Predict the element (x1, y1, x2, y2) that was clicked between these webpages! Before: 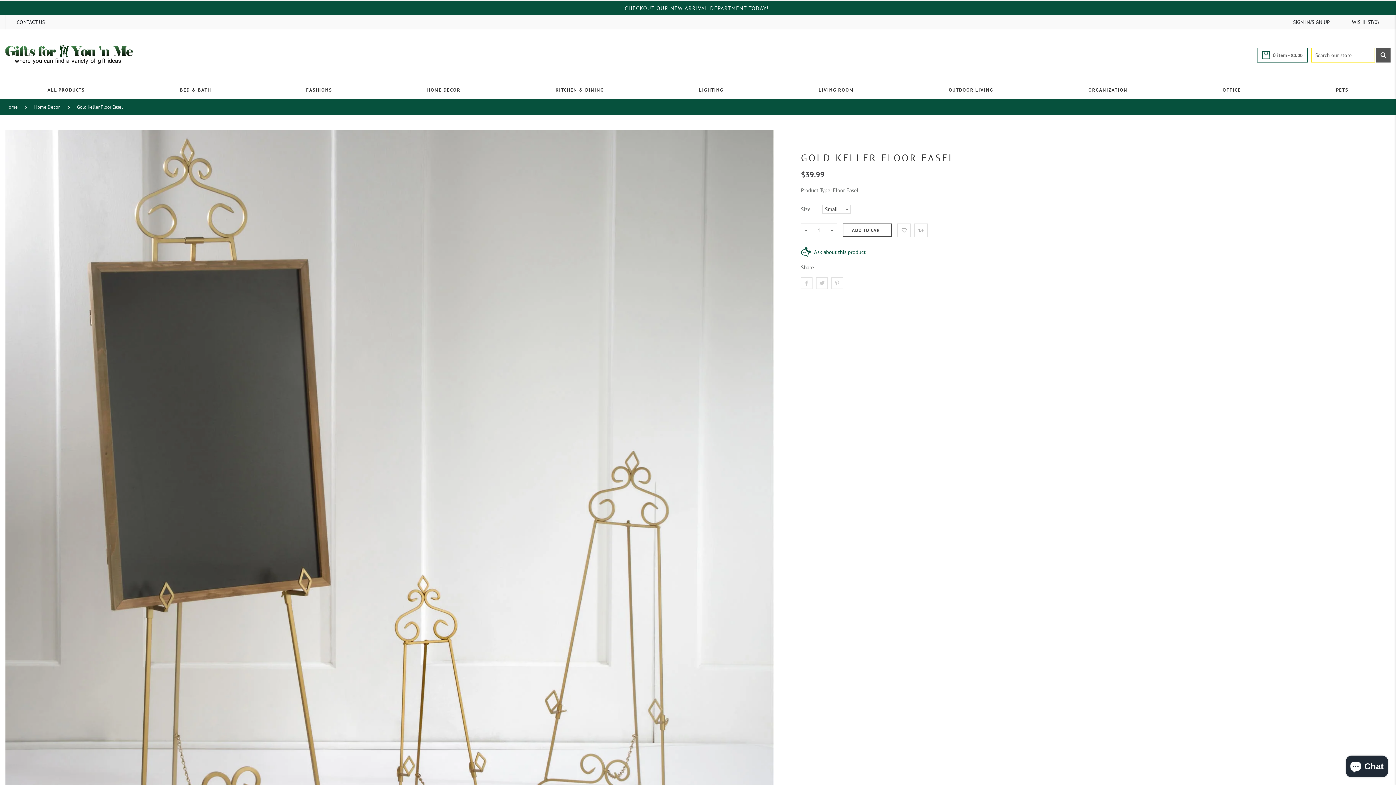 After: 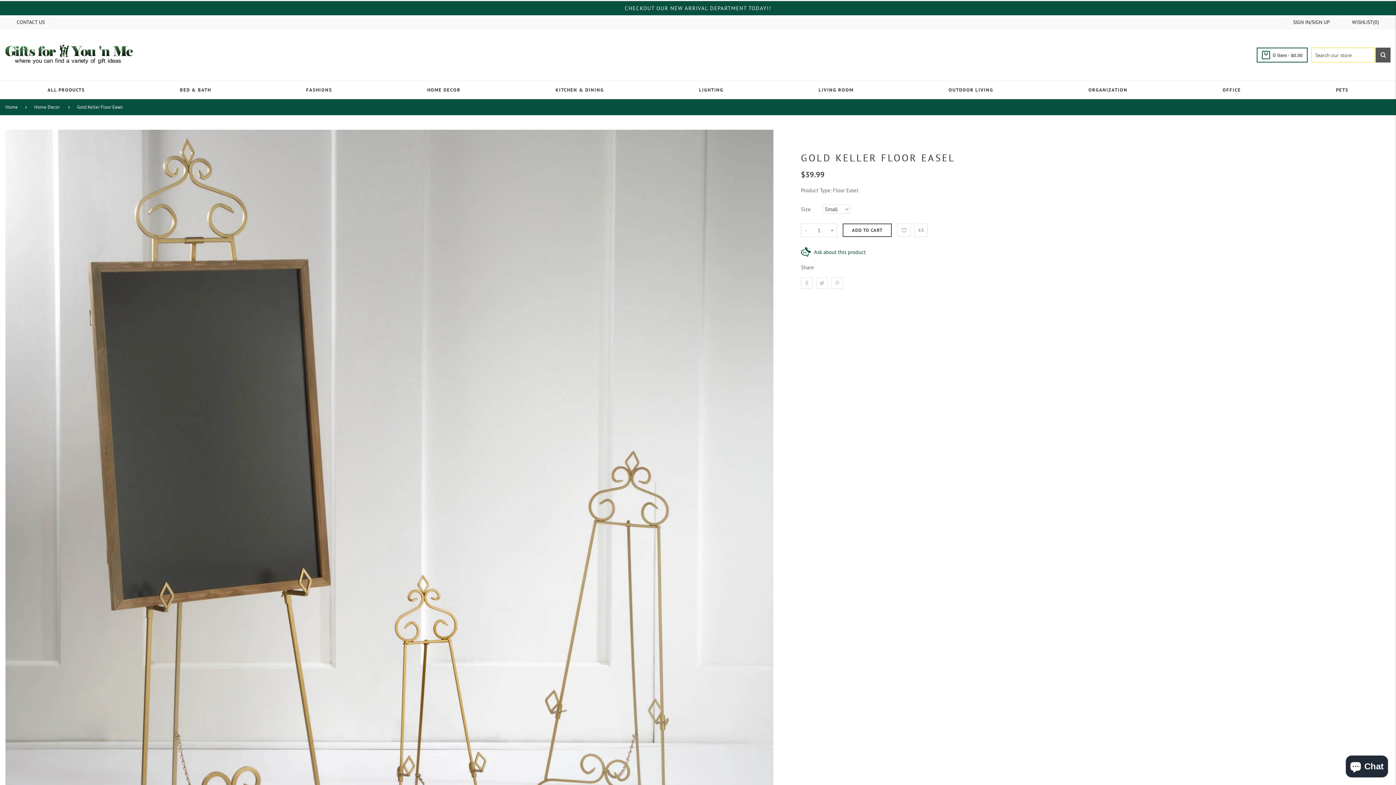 Action: bbox: (77, 104, 130, 110) label: Gold Keller Floor Easel